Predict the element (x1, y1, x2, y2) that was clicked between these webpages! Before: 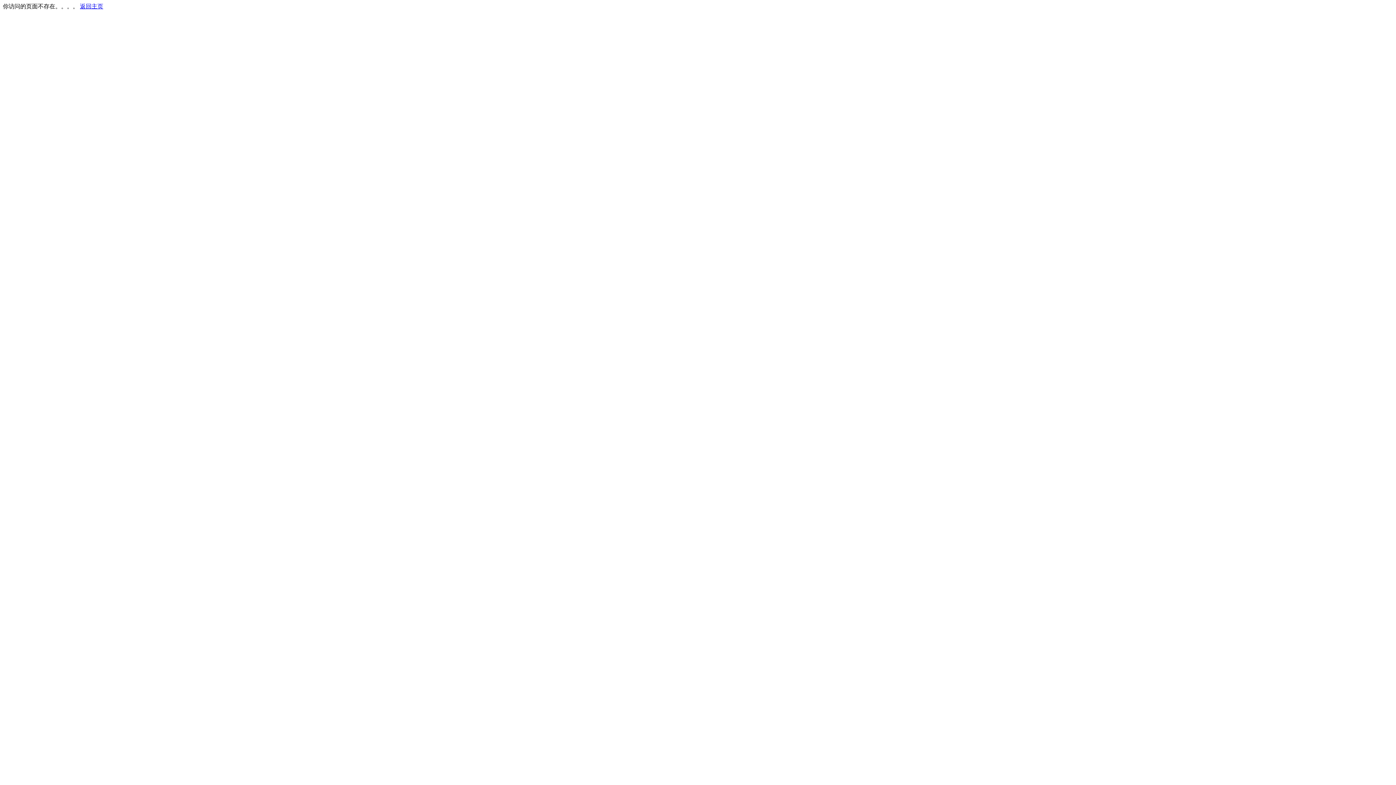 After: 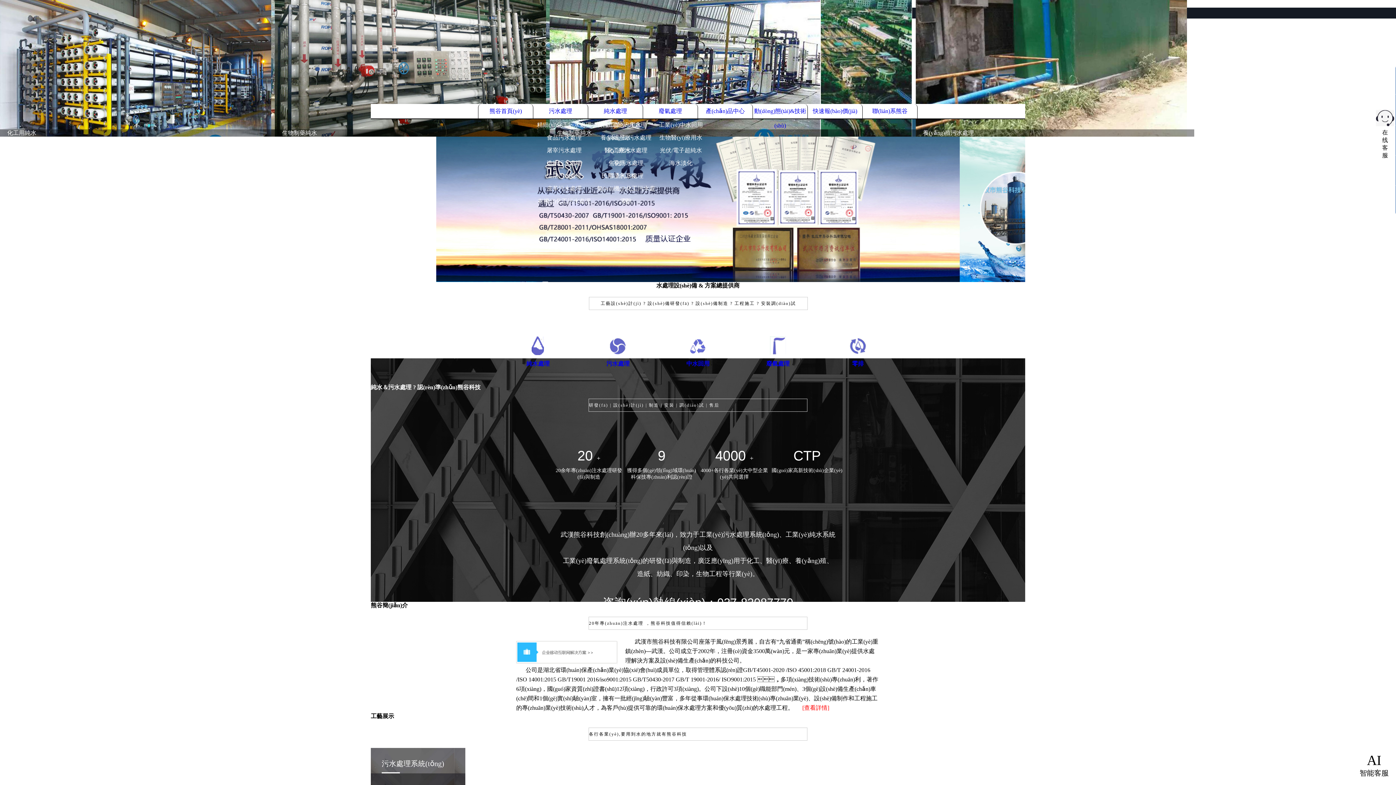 Action: bbox: (80, 3, 103, 9) label: 返回主页